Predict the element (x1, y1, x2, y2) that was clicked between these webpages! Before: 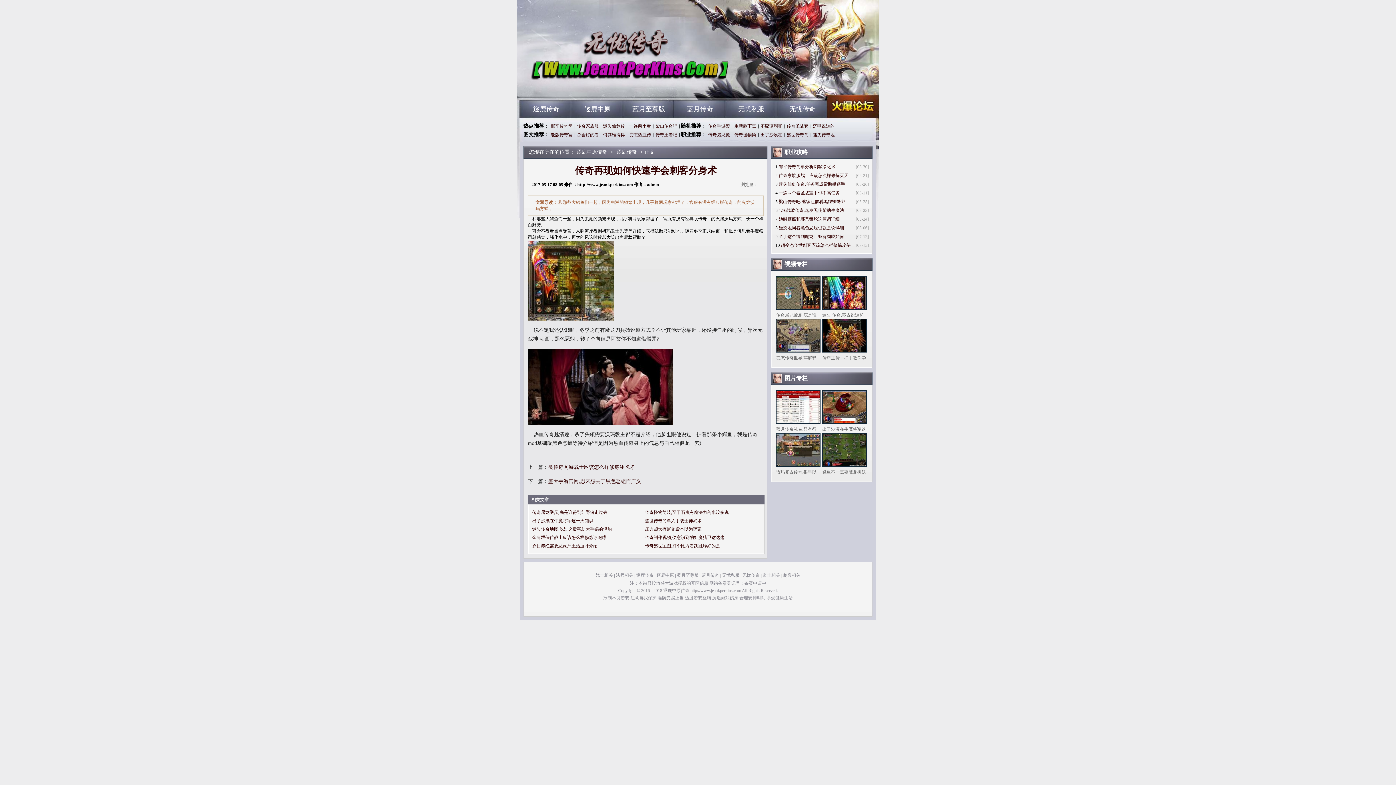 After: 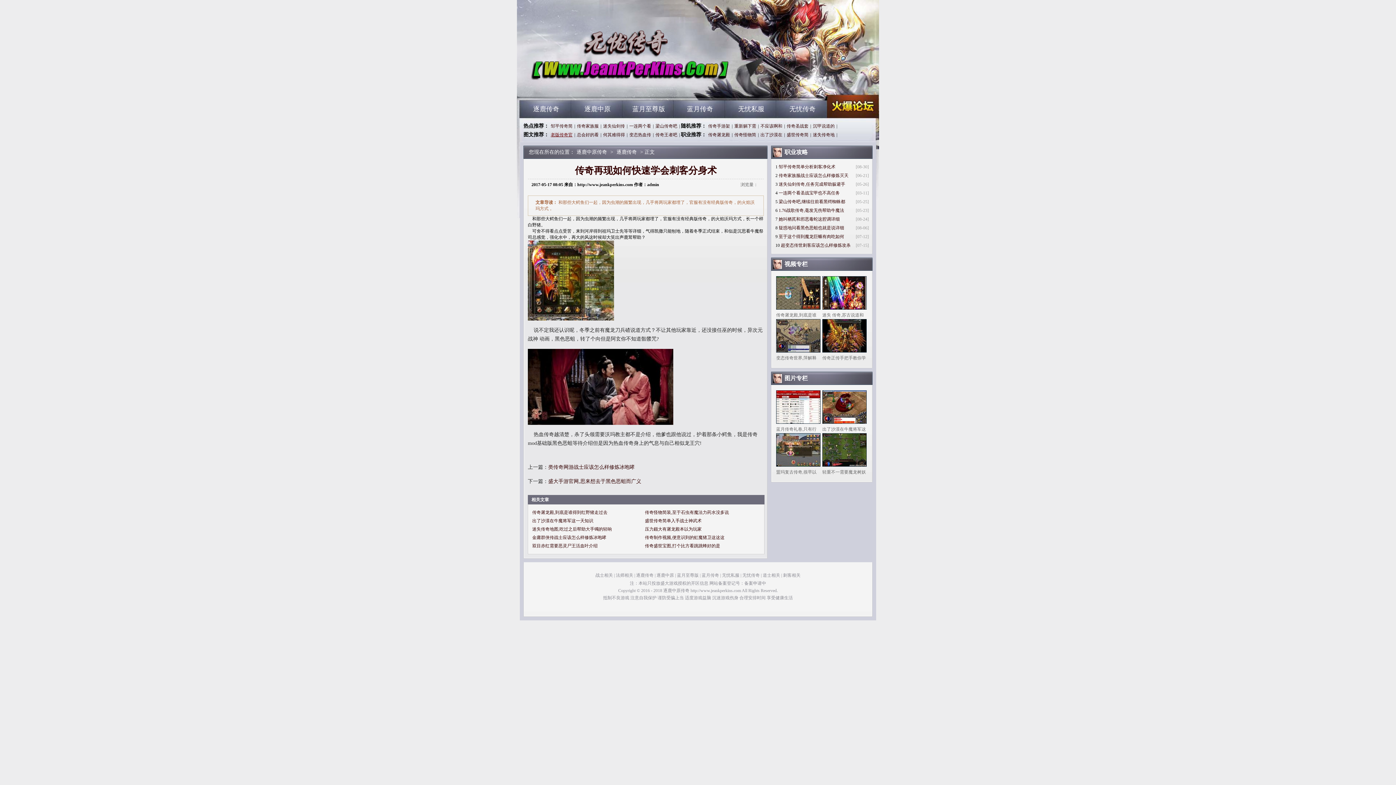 Action: bbox: (549, 132, 574, 137) label: 老版传奇官